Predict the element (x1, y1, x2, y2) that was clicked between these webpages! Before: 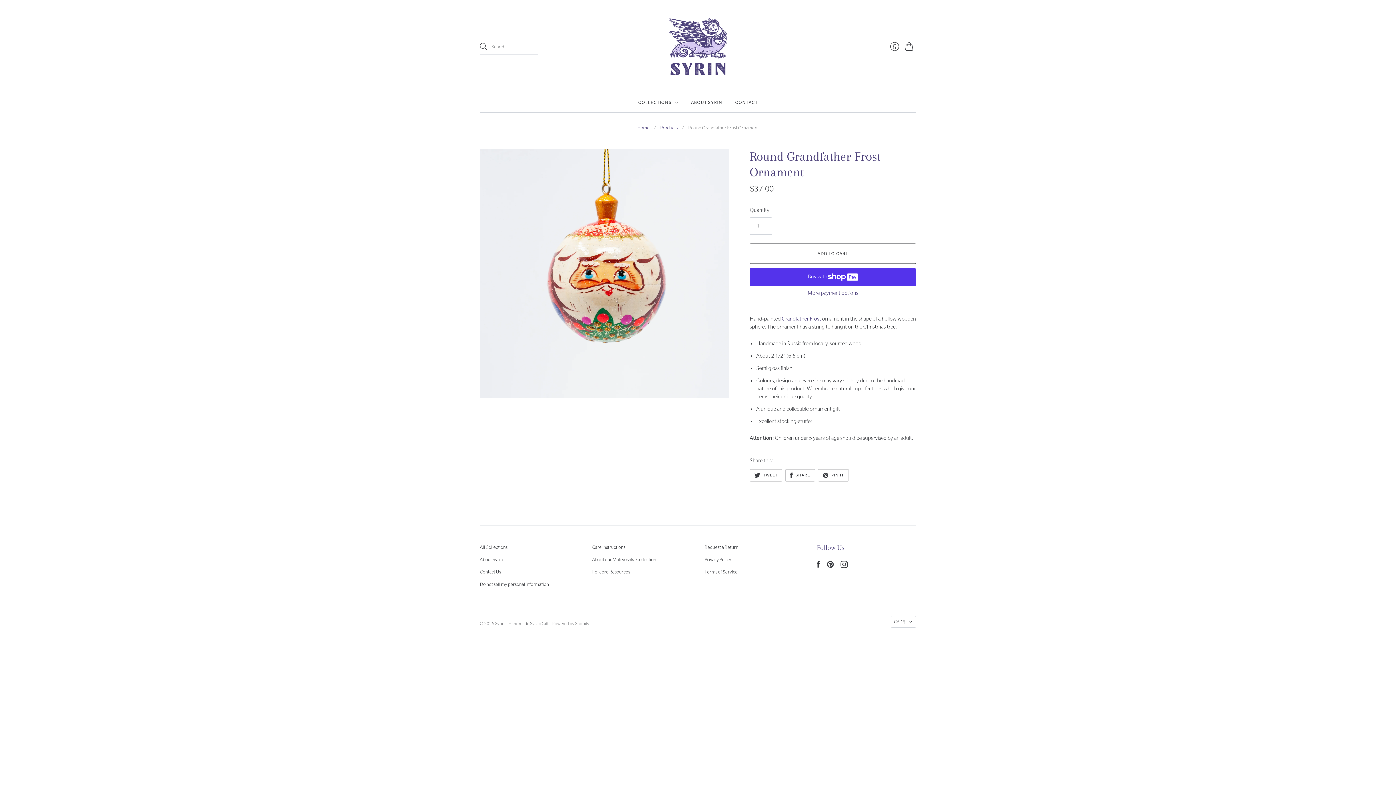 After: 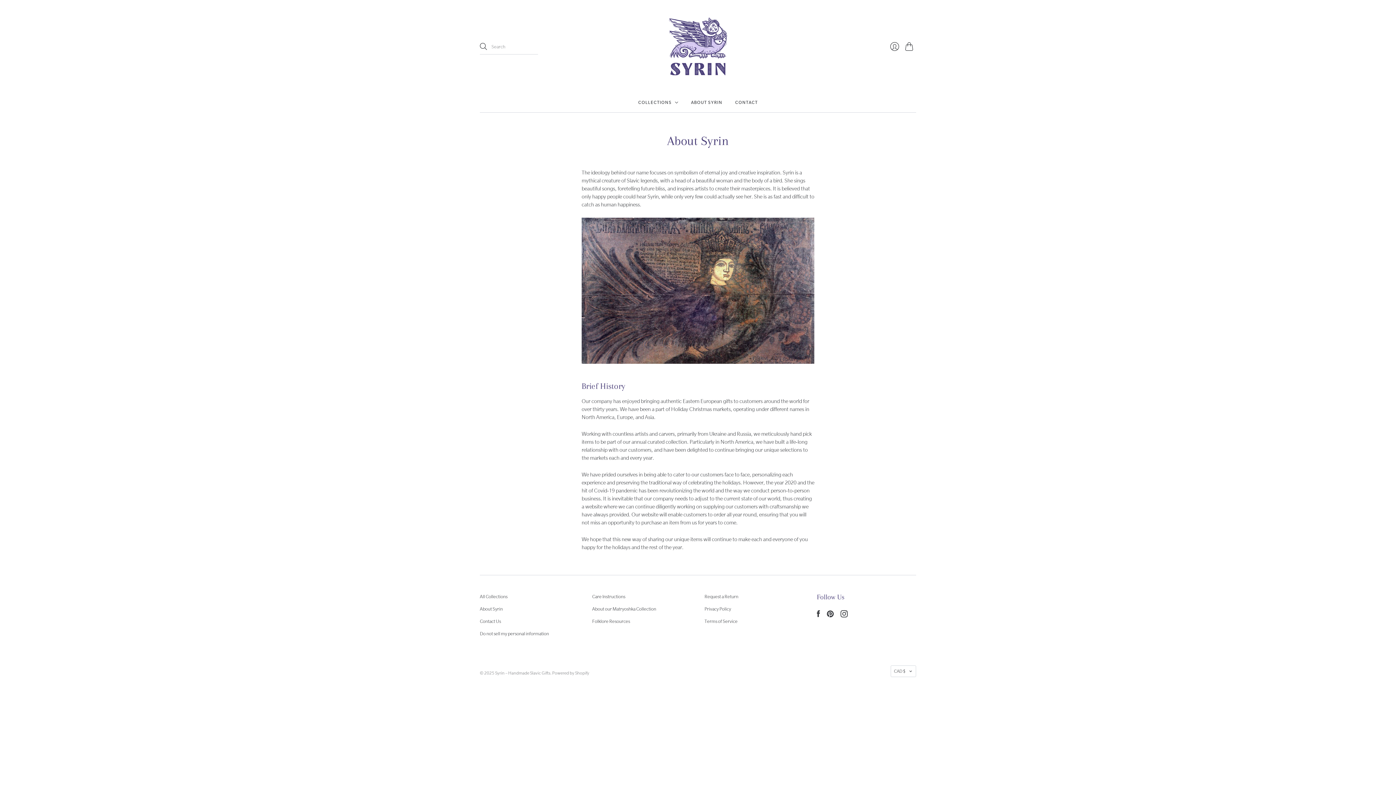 Action: bbox: (691, 95, 722, 108) label: ABOUT SYRIN